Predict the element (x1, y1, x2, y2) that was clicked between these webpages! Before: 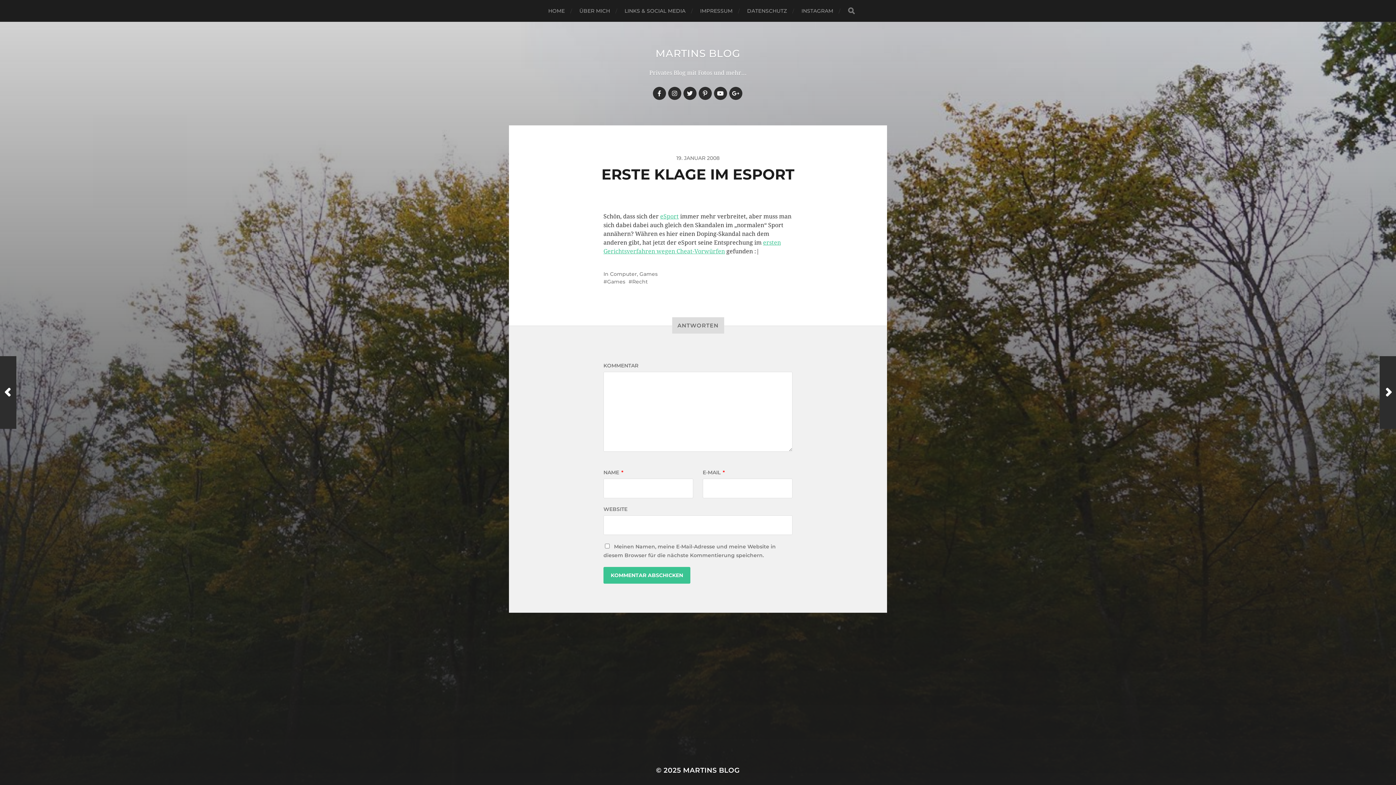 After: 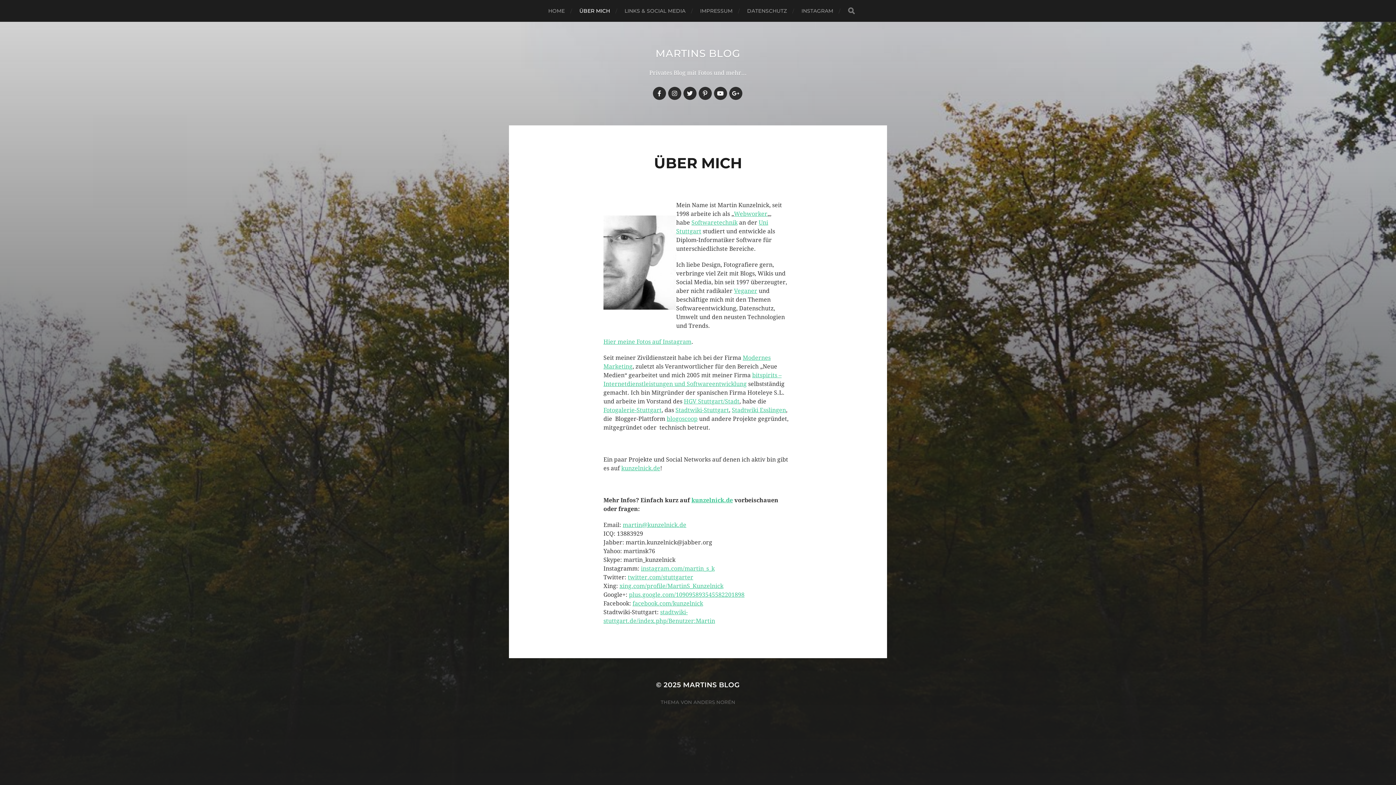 Action: label: ÜBER MICH bbox: (579, 0, 610, 21)